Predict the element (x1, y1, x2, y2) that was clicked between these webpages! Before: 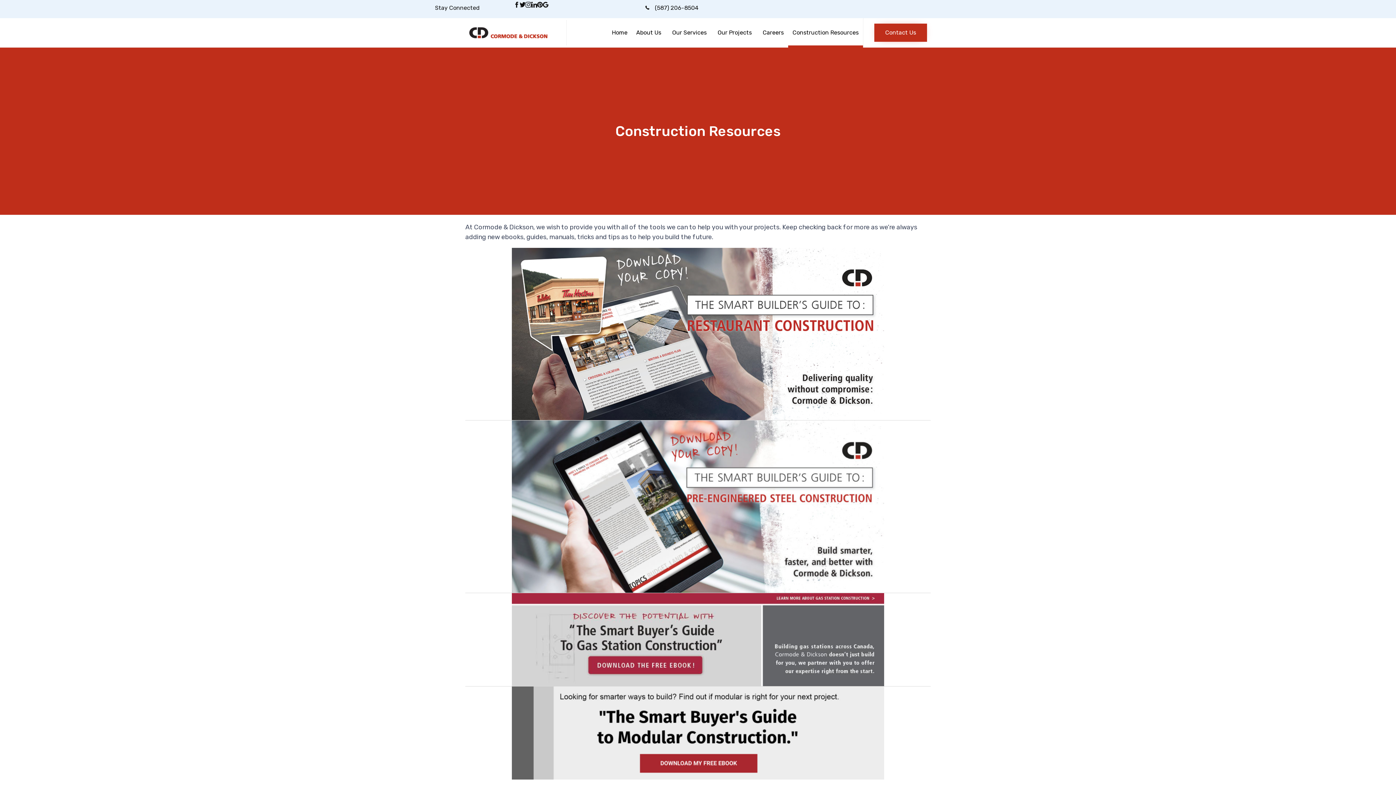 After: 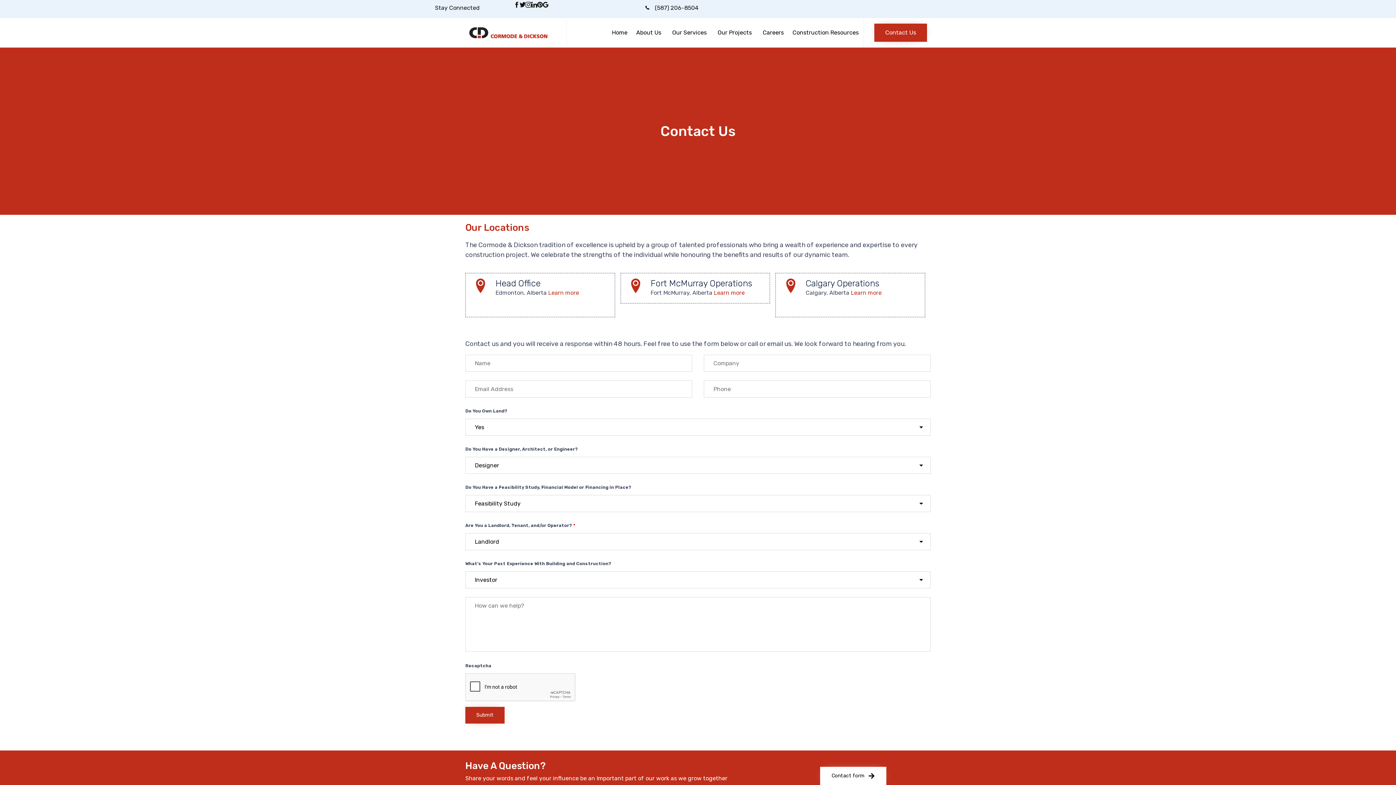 Action: bbox: (874, 23, 927, 41) label: Contact Us